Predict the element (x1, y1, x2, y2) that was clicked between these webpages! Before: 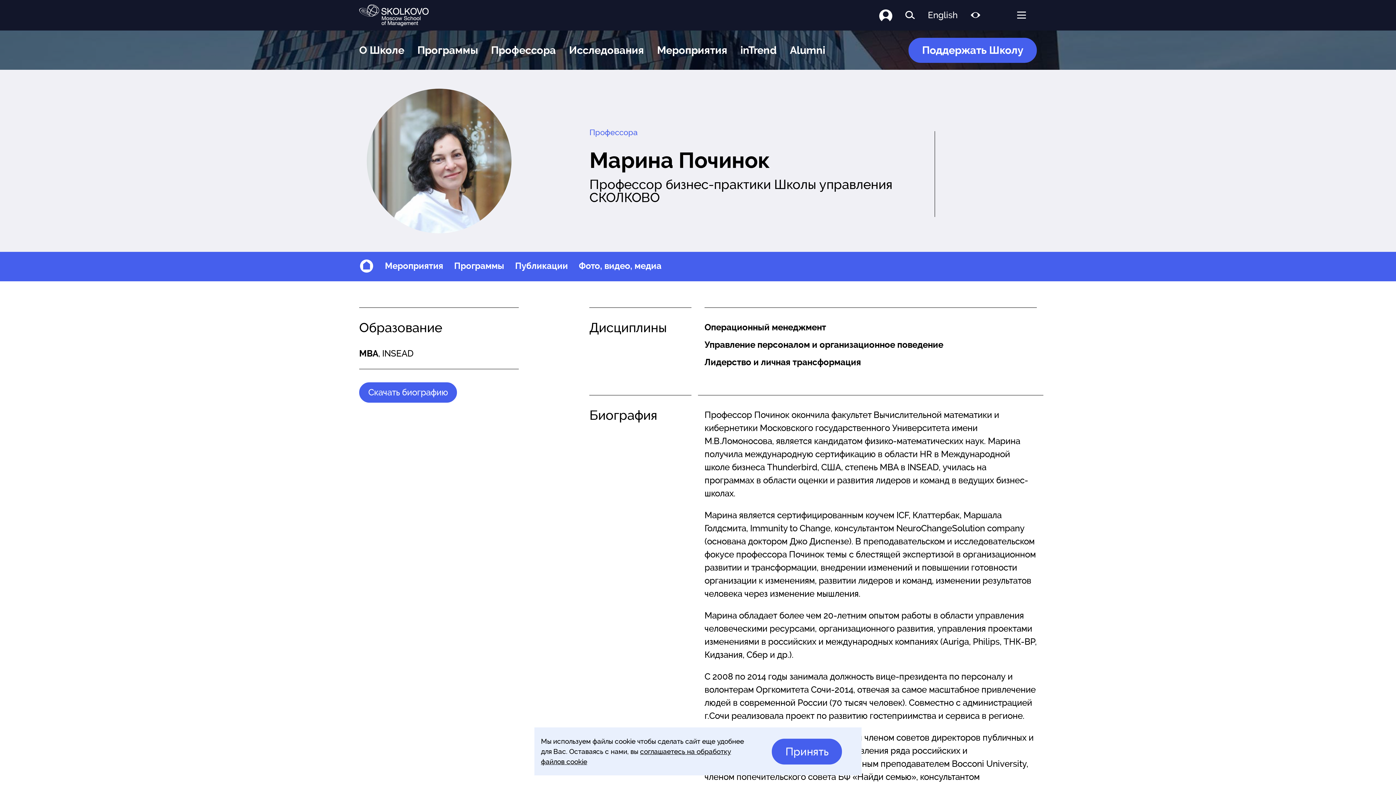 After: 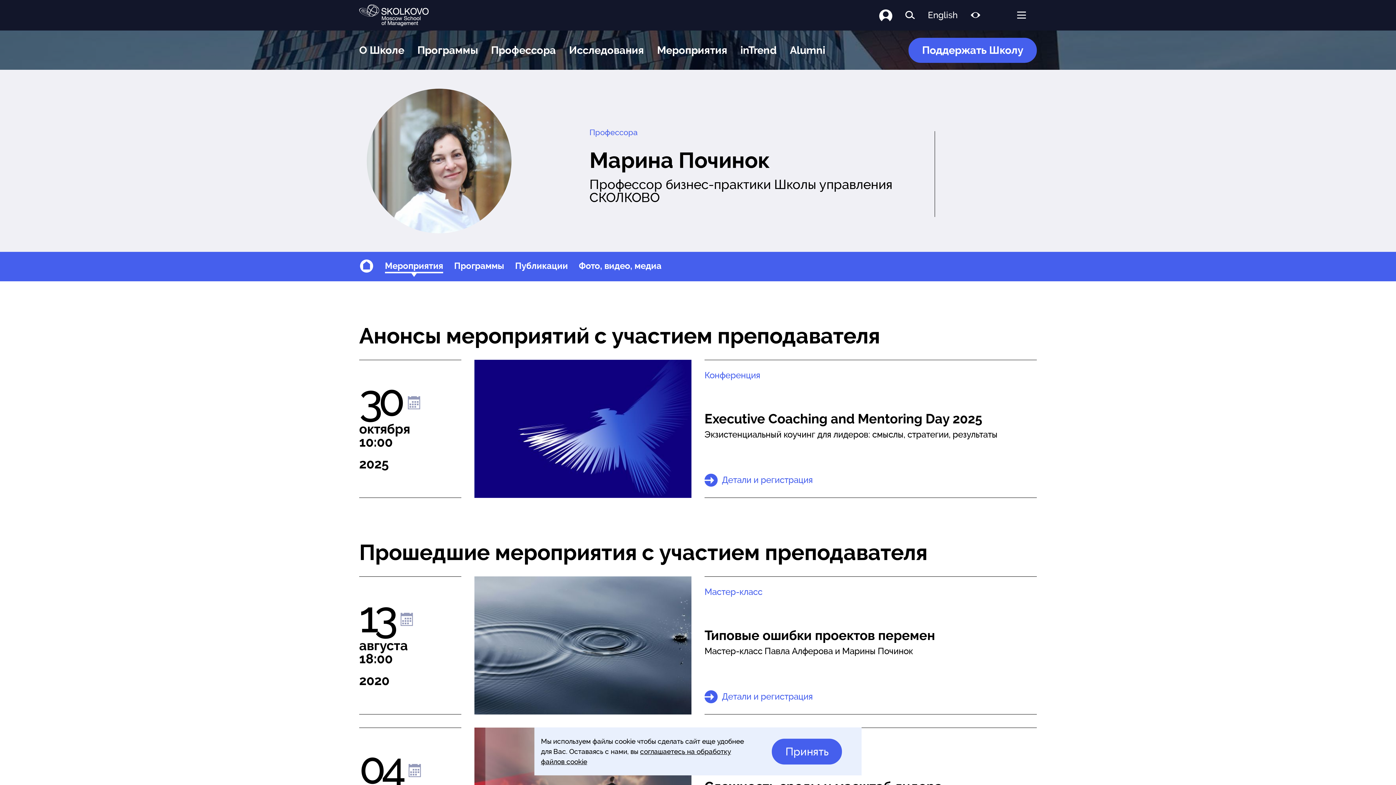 Action: label: Мероприятия bbox: (385, 260, 443, 273)